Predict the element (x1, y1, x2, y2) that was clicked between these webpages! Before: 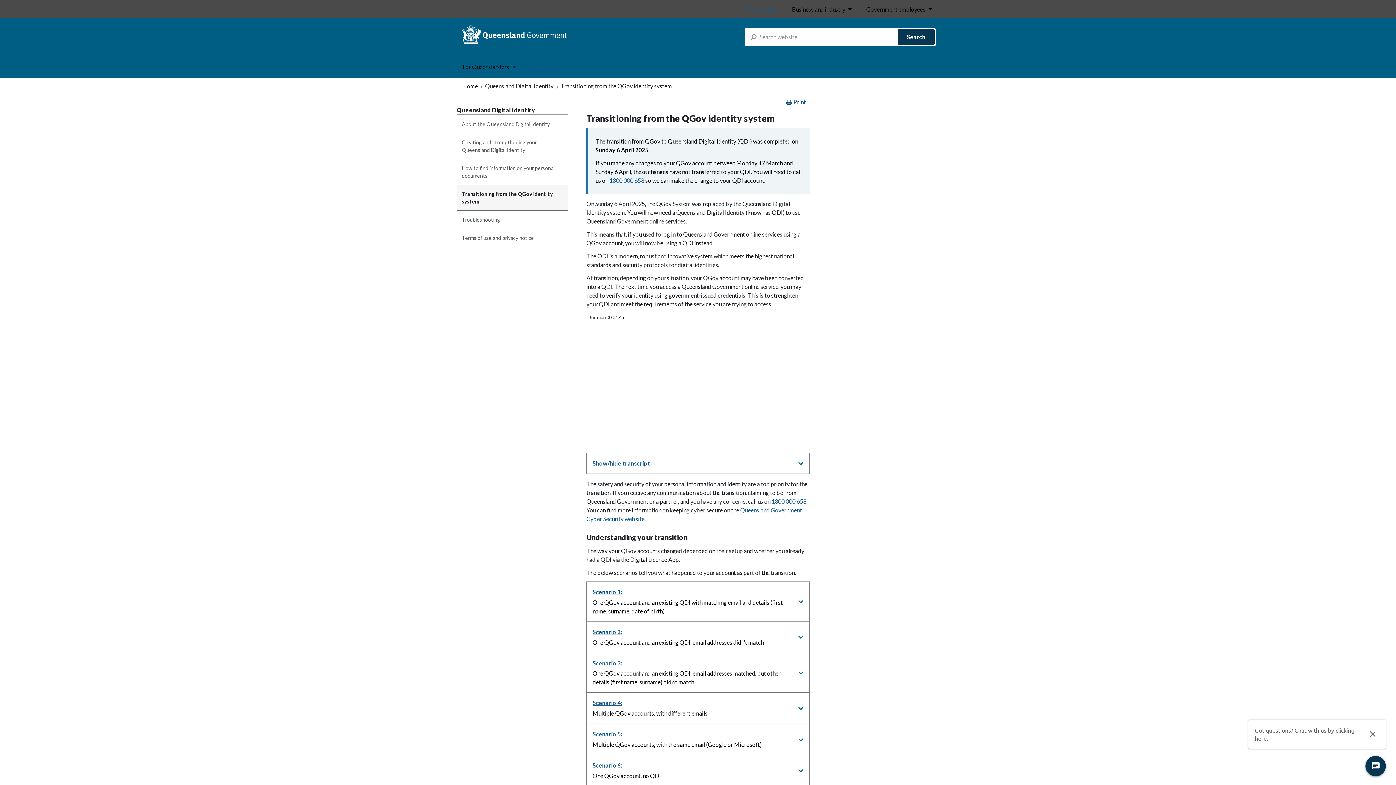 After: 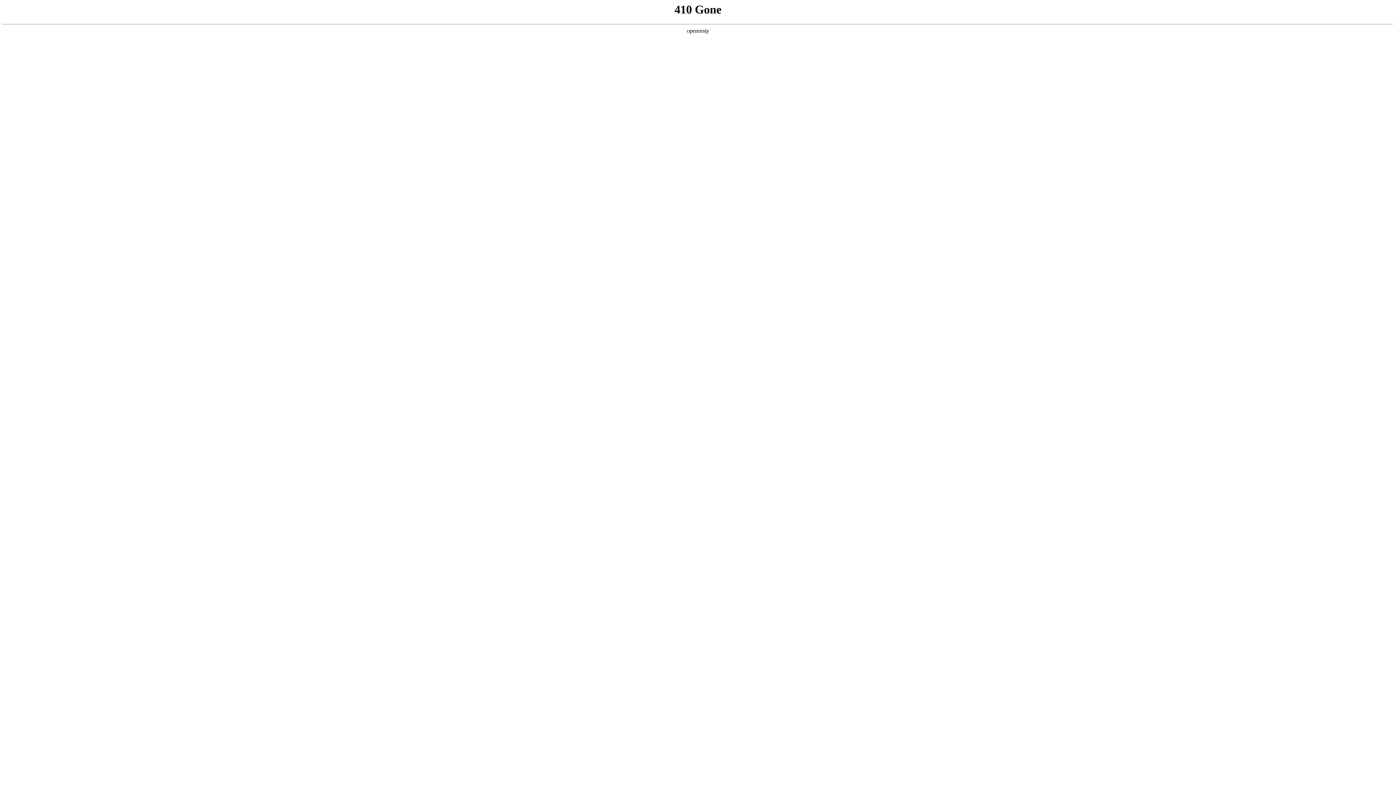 Action: bbox: (456, 159, 568, 184) label: How to find information on your personal documents